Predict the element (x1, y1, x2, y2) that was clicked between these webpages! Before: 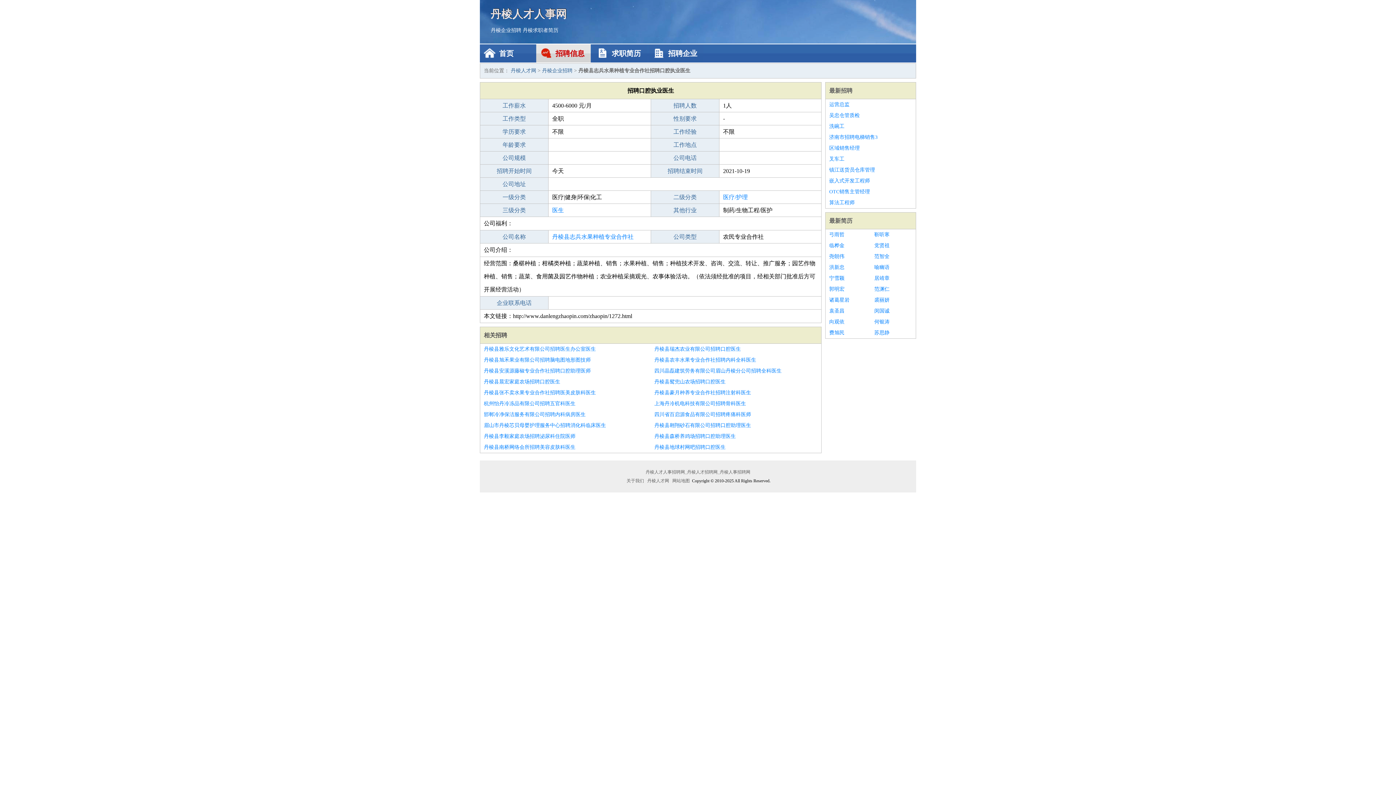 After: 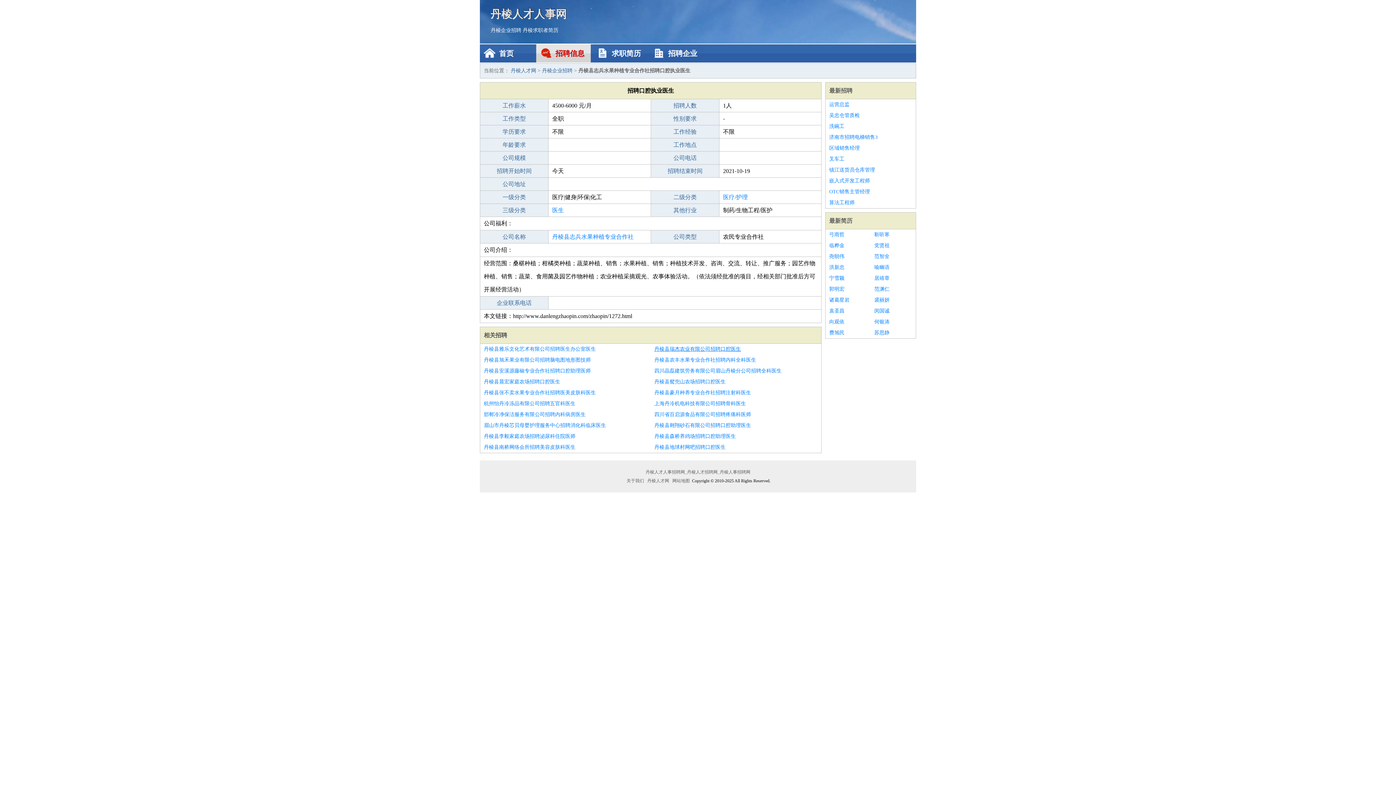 Action: label: 丹棱县瑞杰农业有限公司招聘口腔医生 bbox: (654, 344, 817, 354)